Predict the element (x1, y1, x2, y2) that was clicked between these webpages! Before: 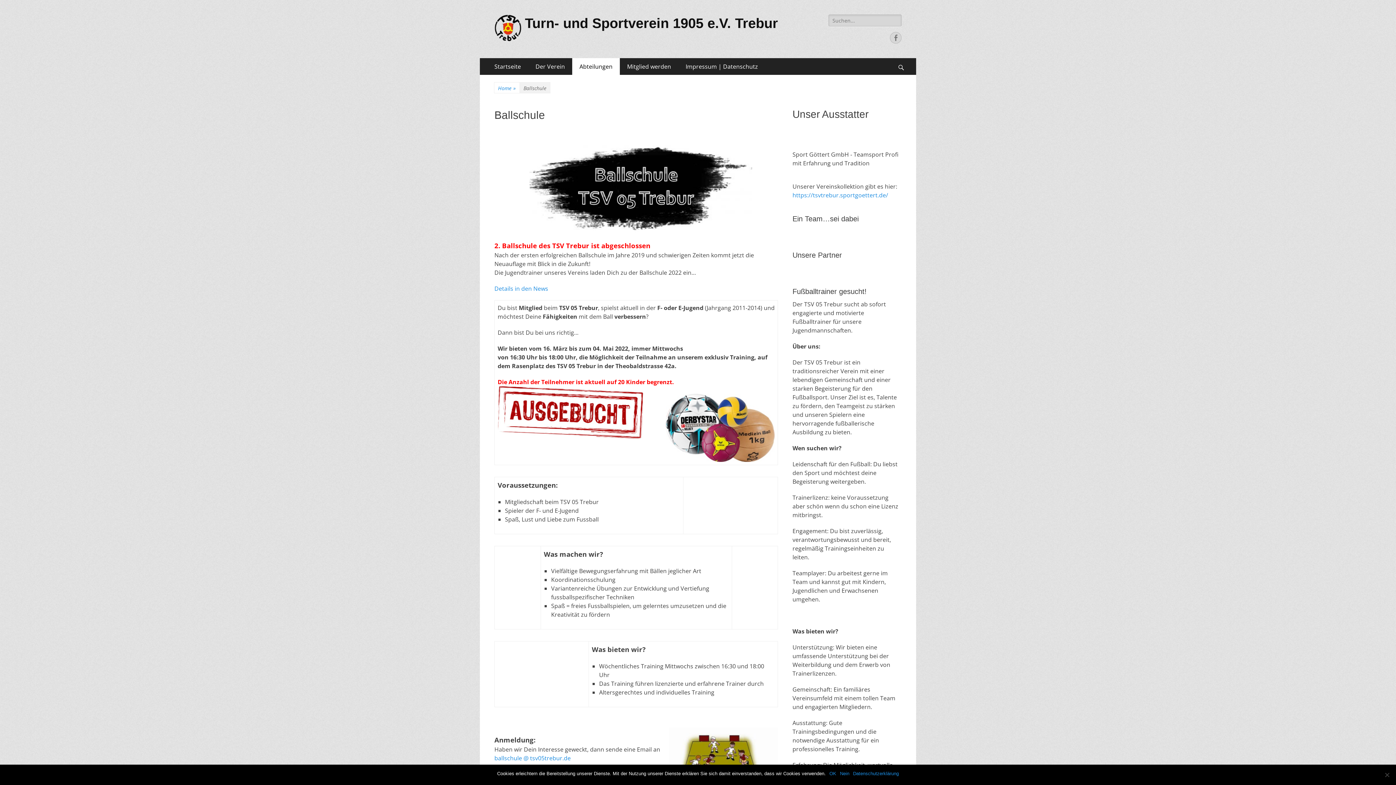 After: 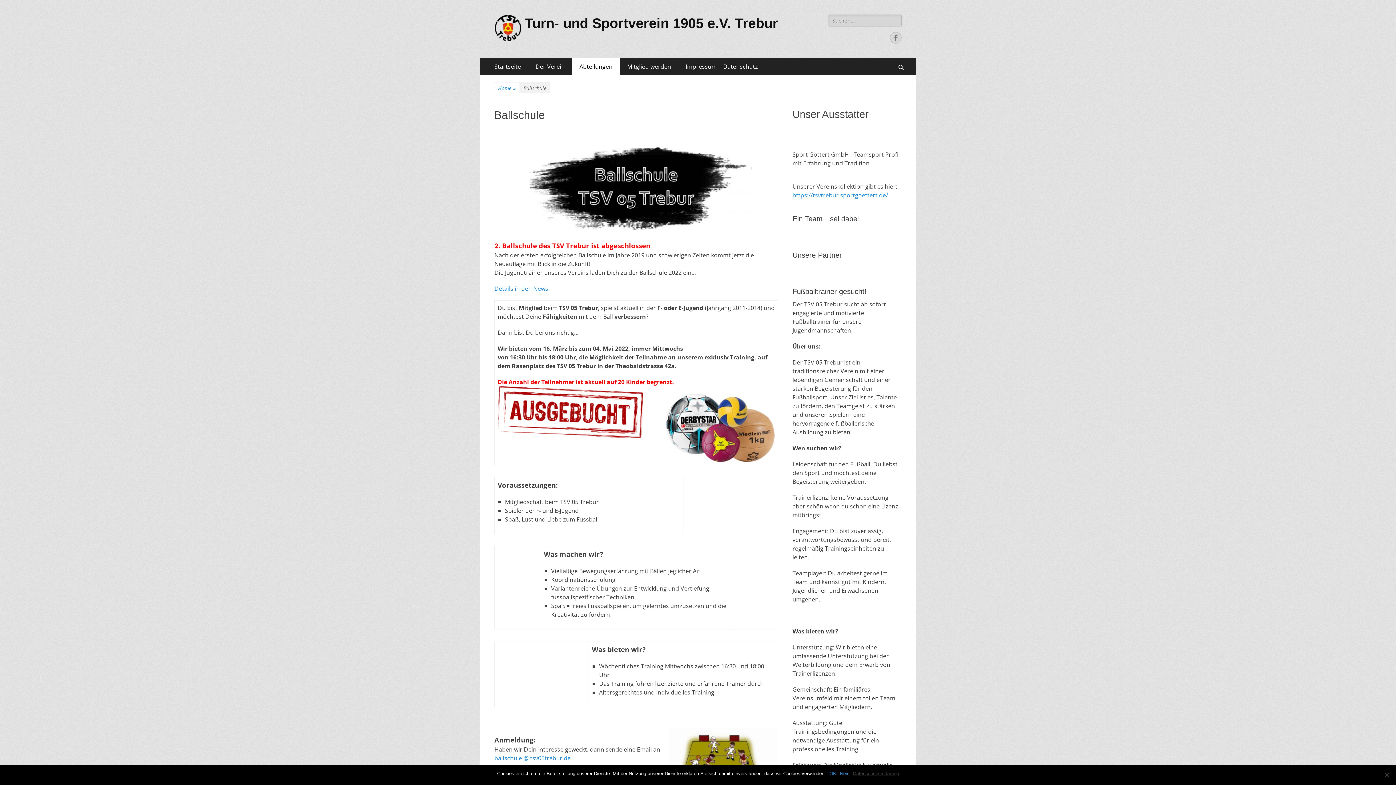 Action: bbox: (853, 770, 899, 777) label: Datenschutzerklärung